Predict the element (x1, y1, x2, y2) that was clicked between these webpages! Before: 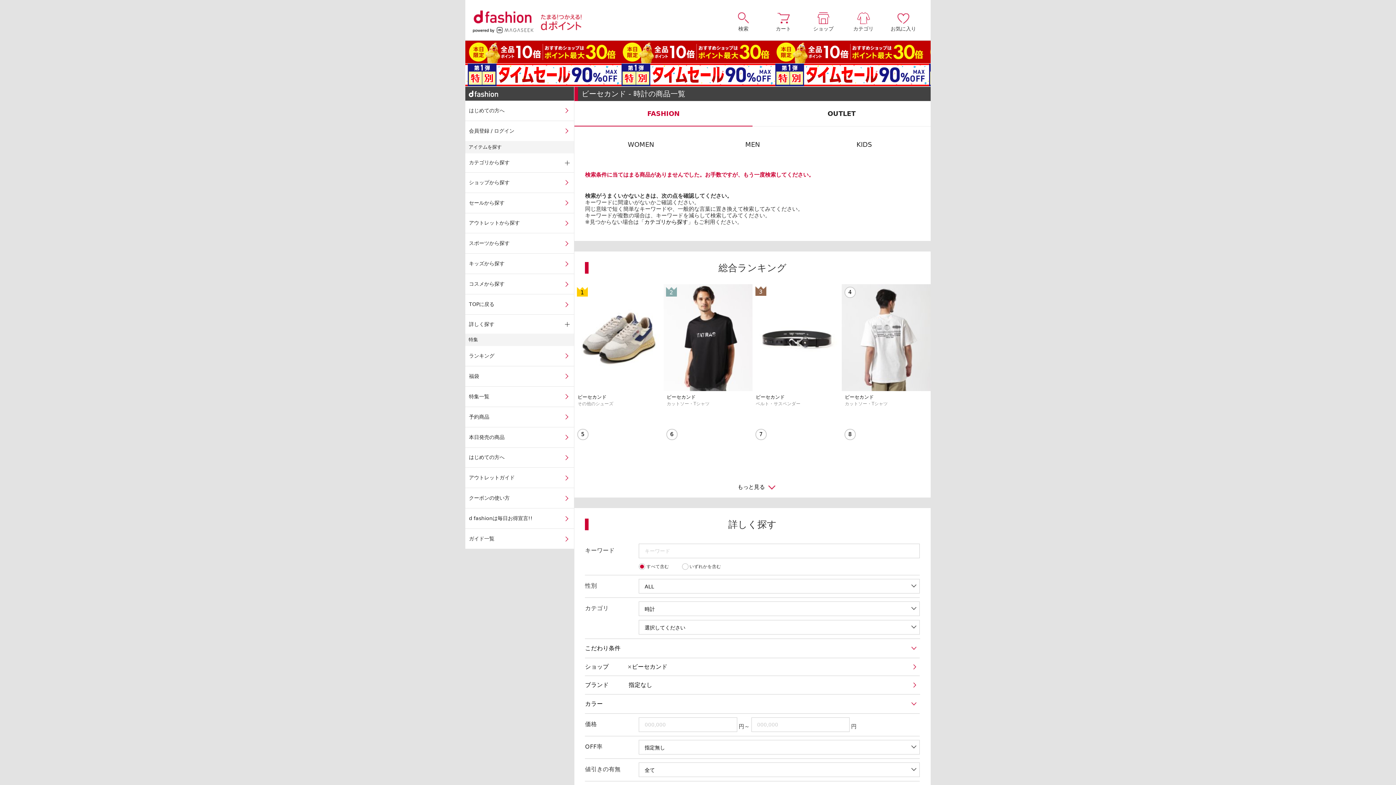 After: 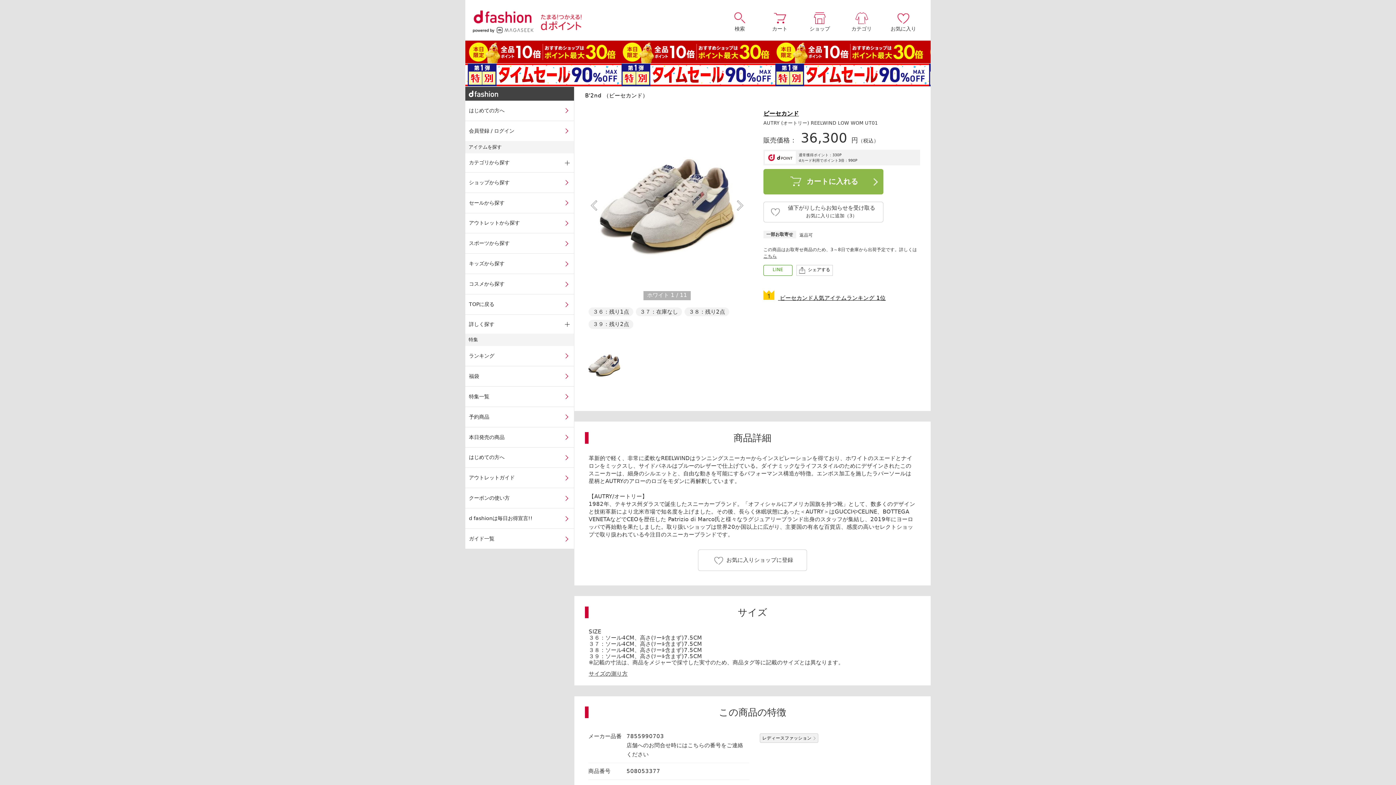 Action: bbox: (574, 284, 663, 406) label: 1
ビーセカンド
その他のシューズ